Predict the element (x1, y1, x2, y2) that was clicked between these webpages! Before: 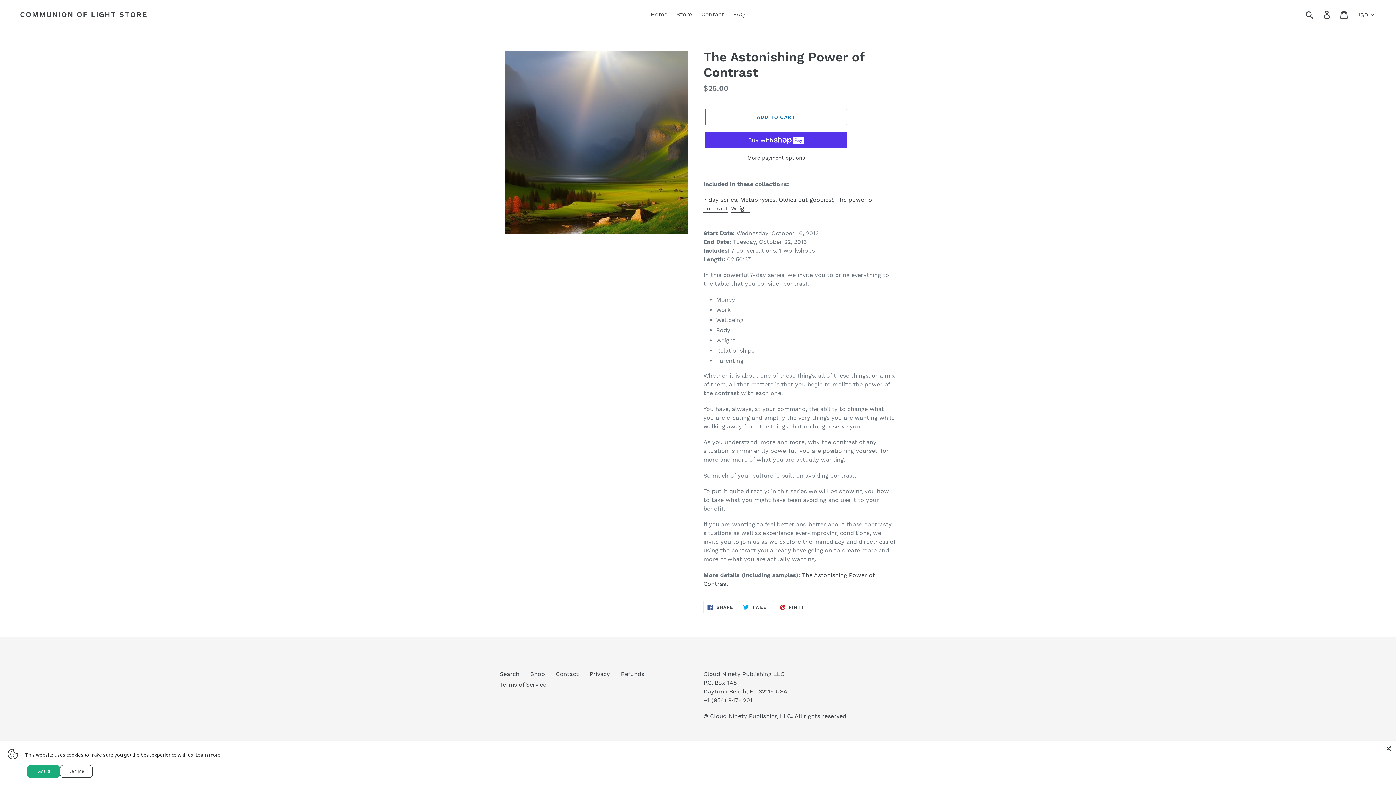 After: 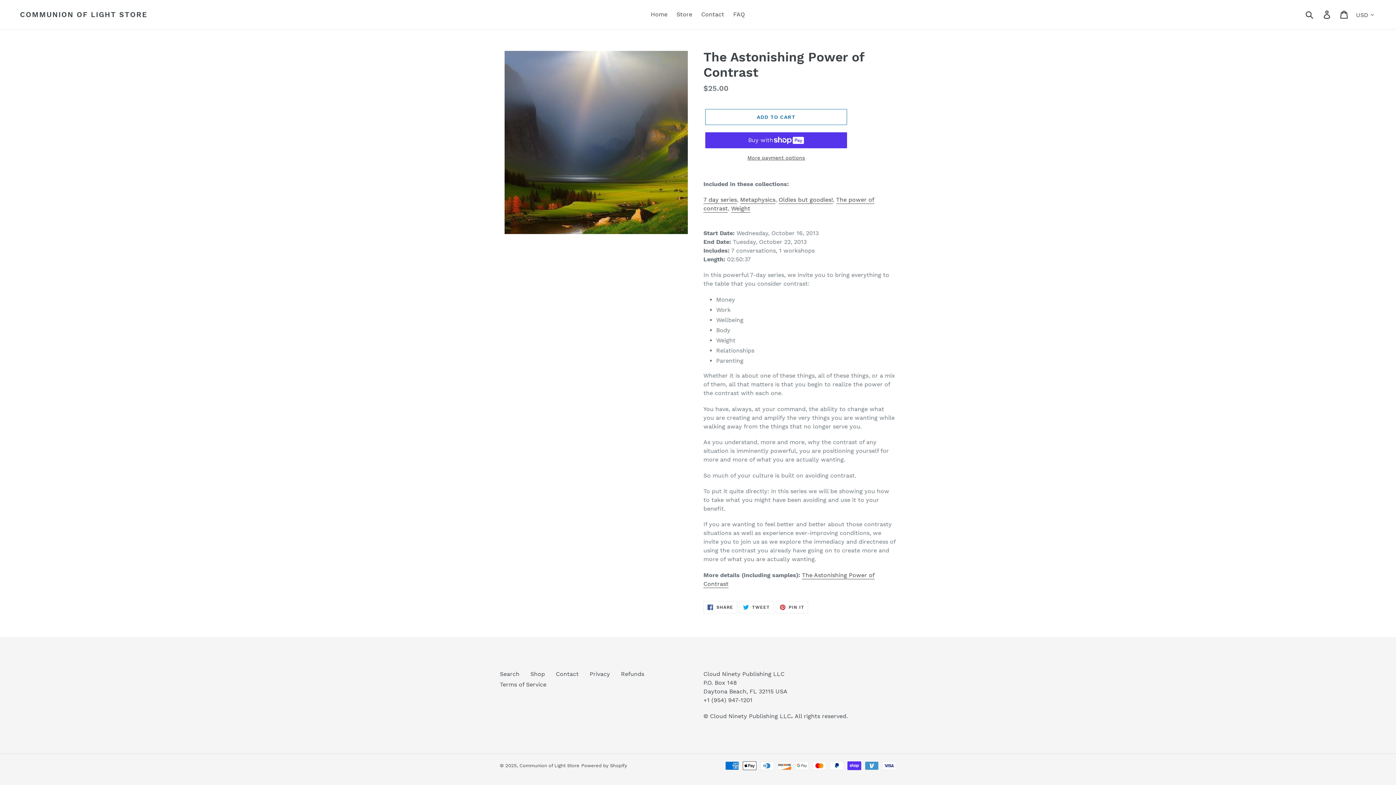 Action: label: Got it! bbox: (27, 765, 60, 778)